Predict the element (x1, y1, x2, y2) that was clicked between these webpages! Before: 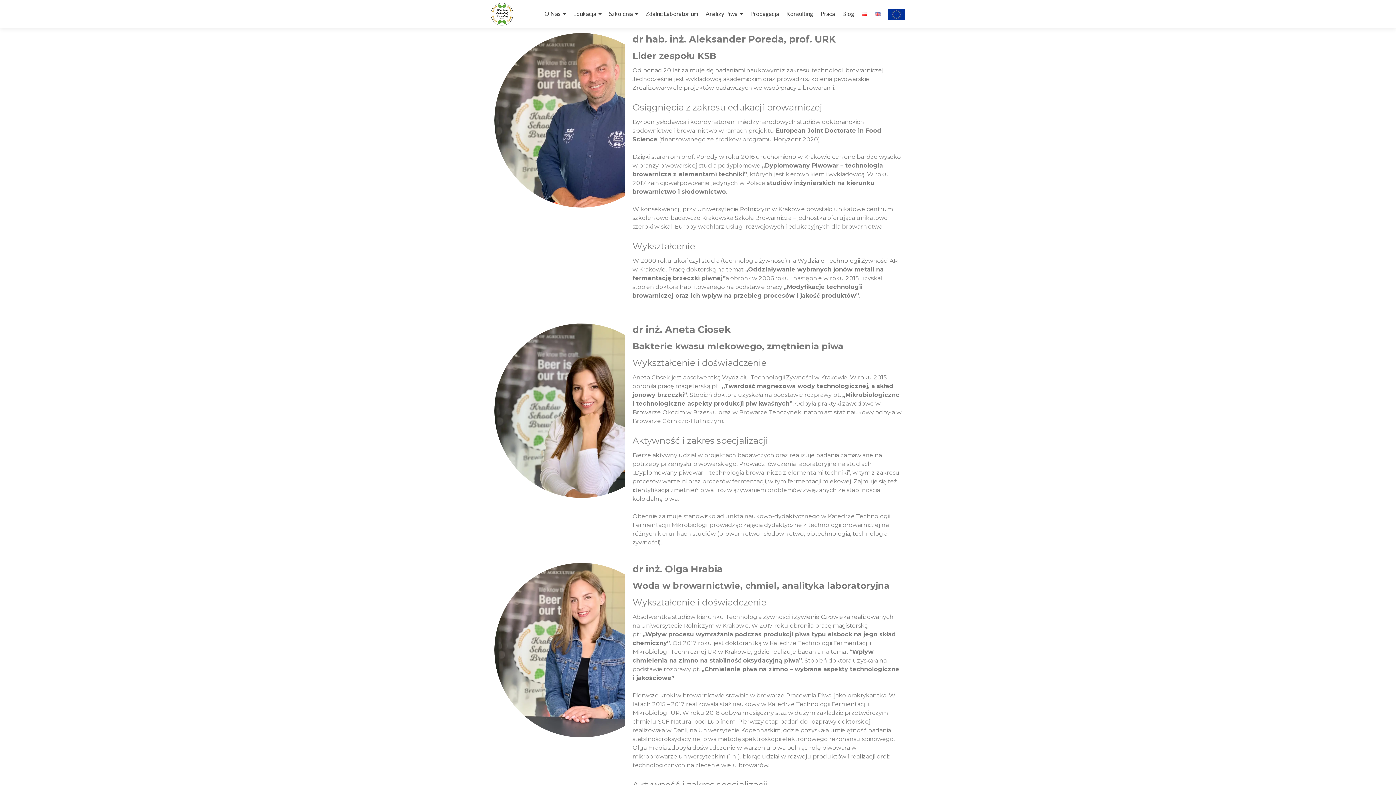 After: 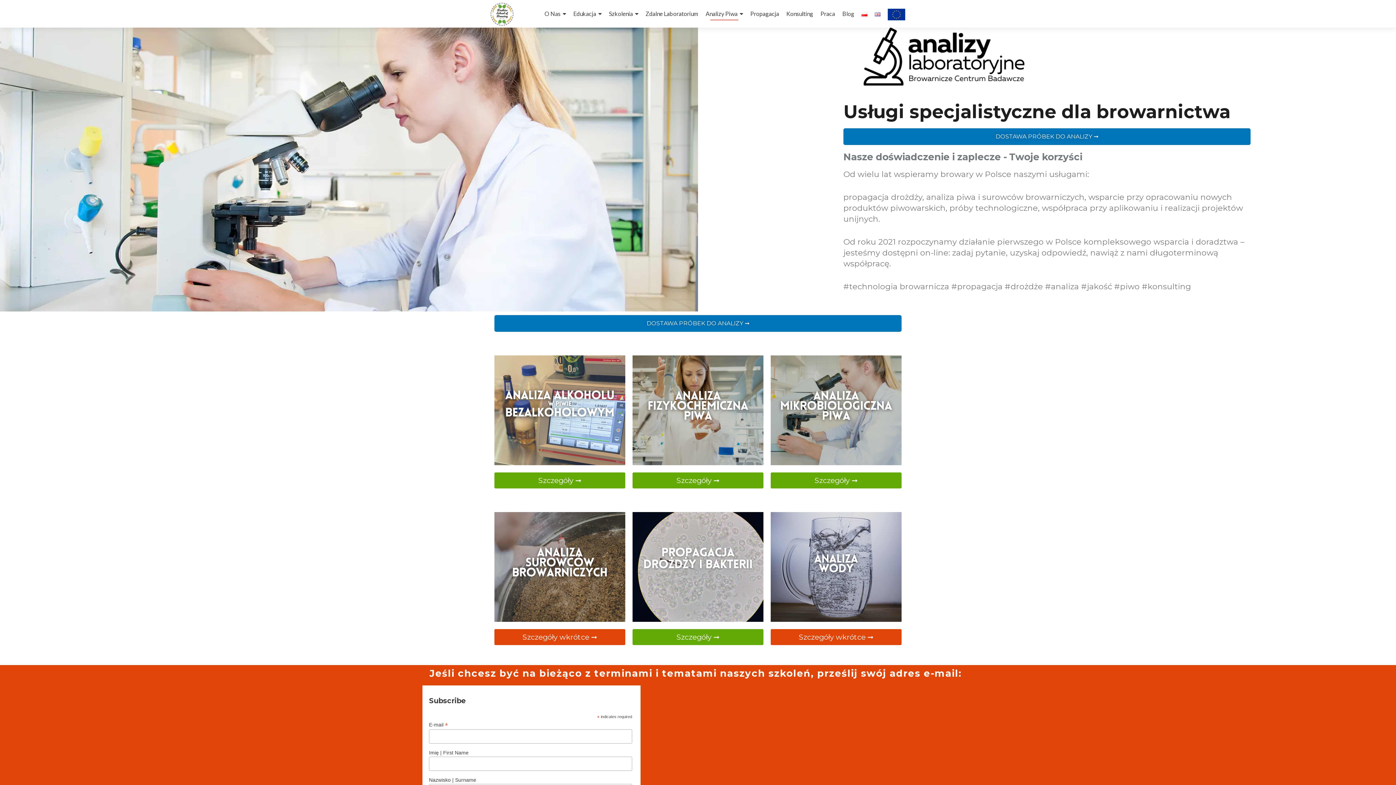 Action: bbox: (705, 7, 743, 20) label: Analizy Piwa